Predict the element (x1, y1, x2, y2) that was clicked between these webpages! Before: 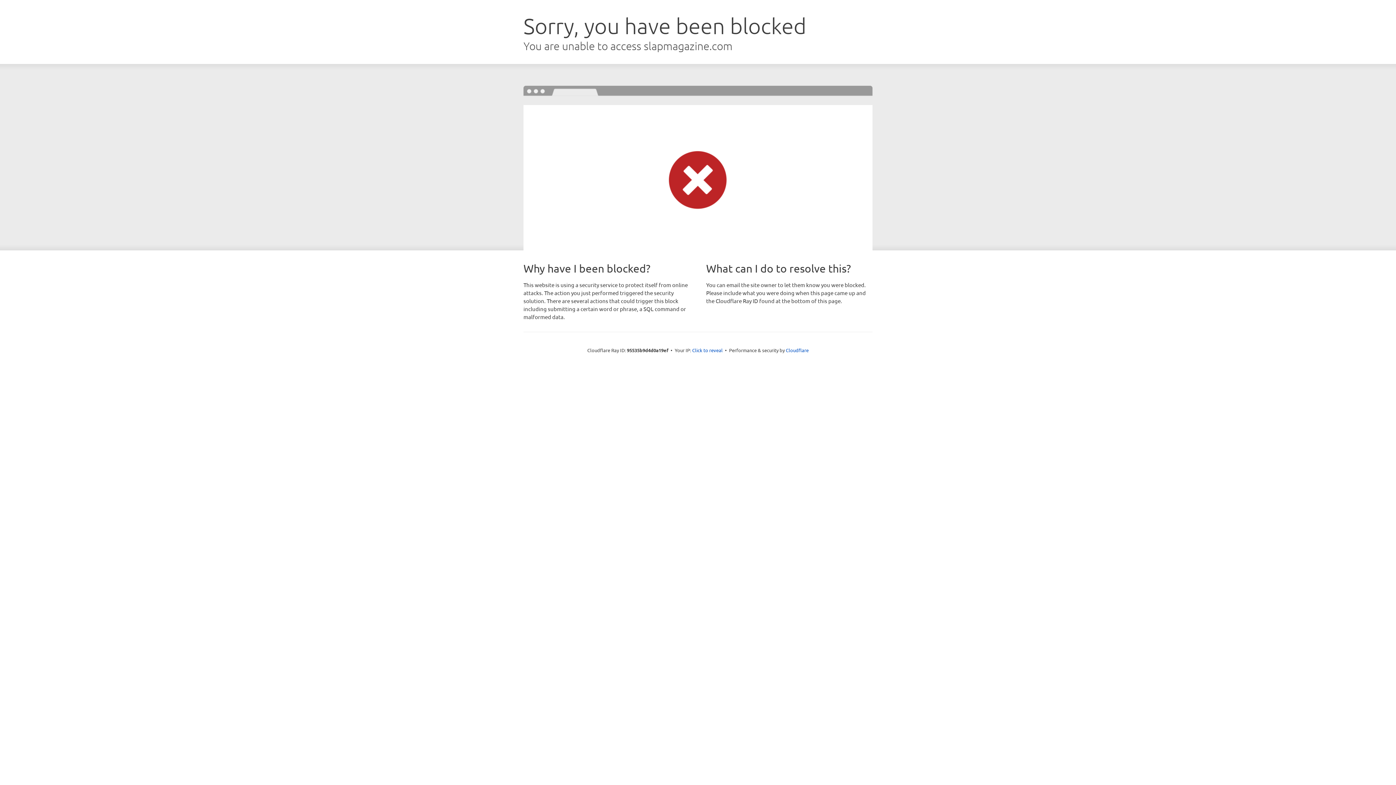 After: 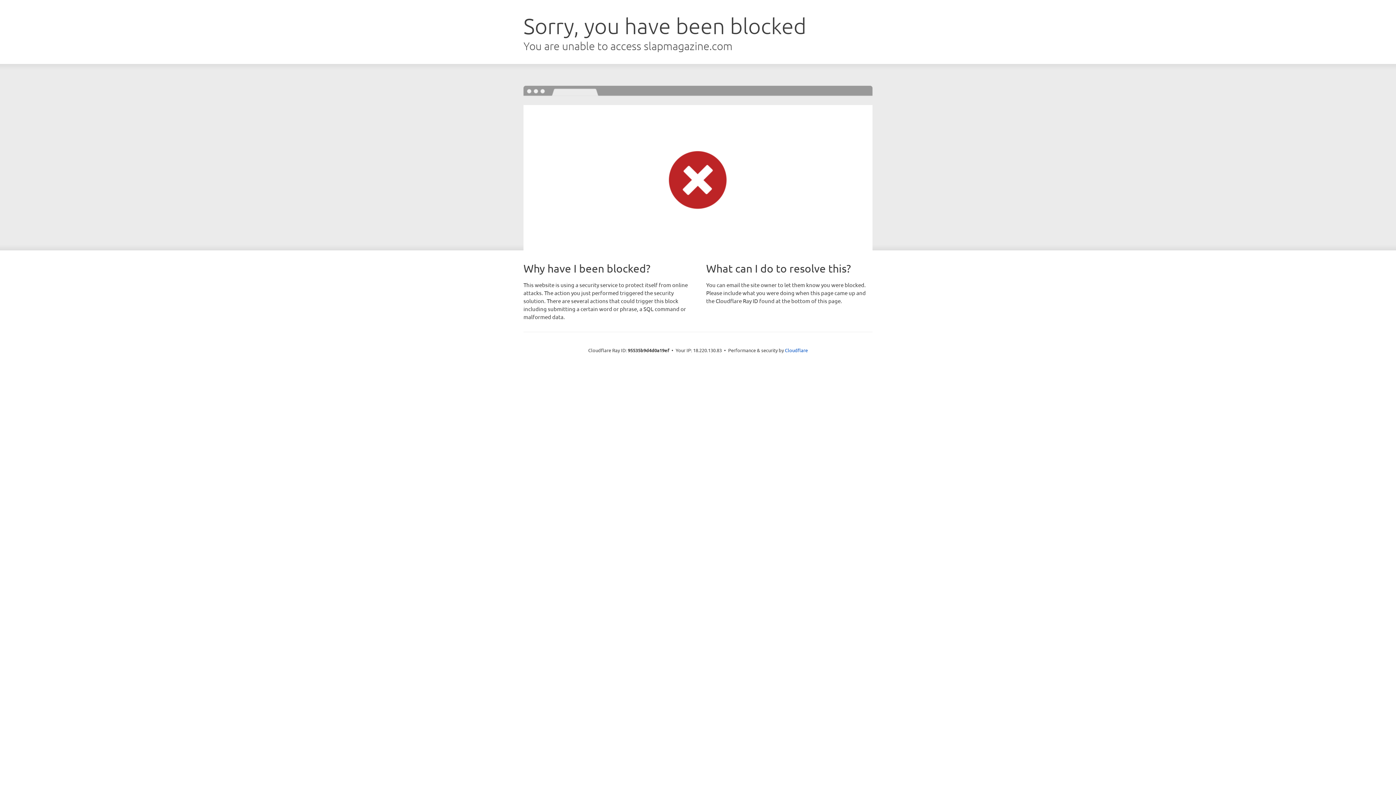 Action: label: Click to reveal bbox: (692, 346, 722, 353)